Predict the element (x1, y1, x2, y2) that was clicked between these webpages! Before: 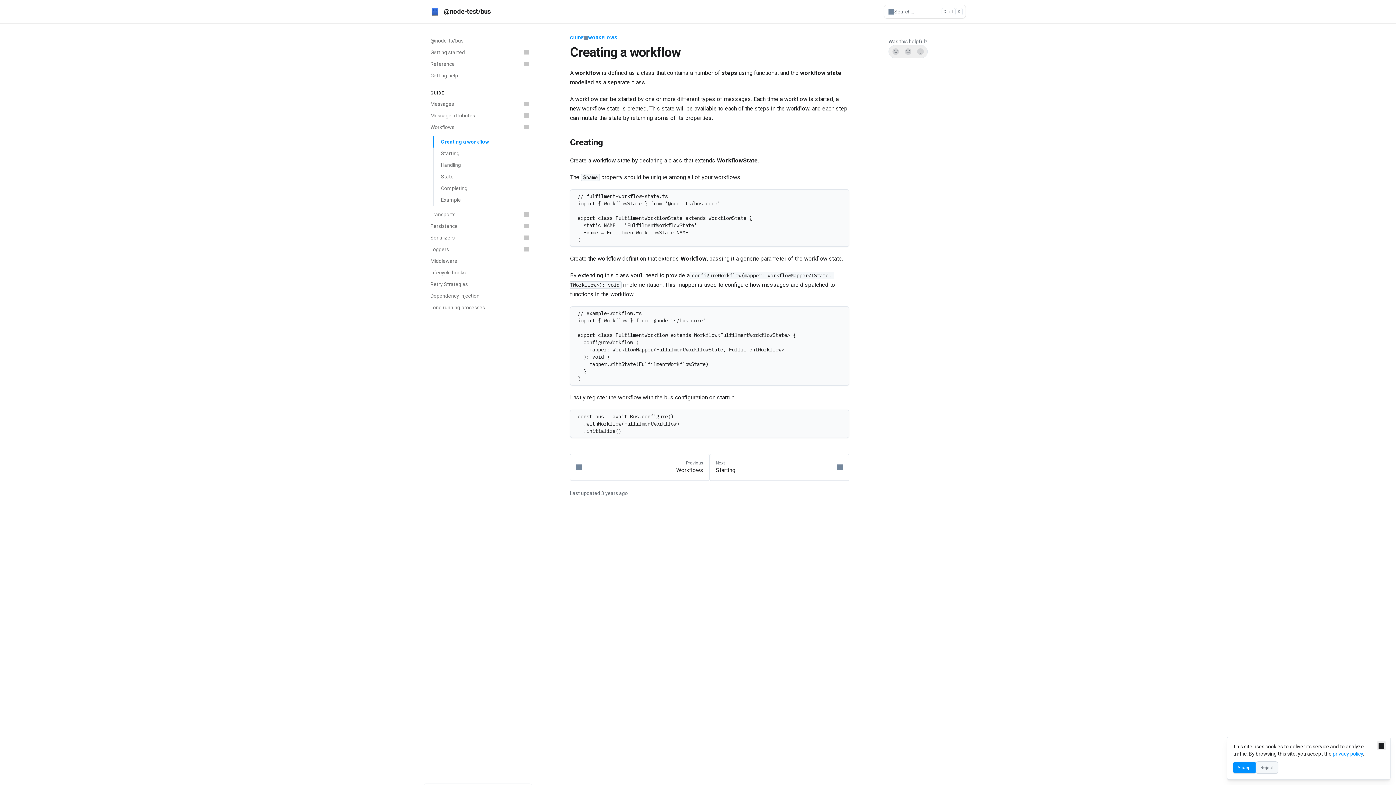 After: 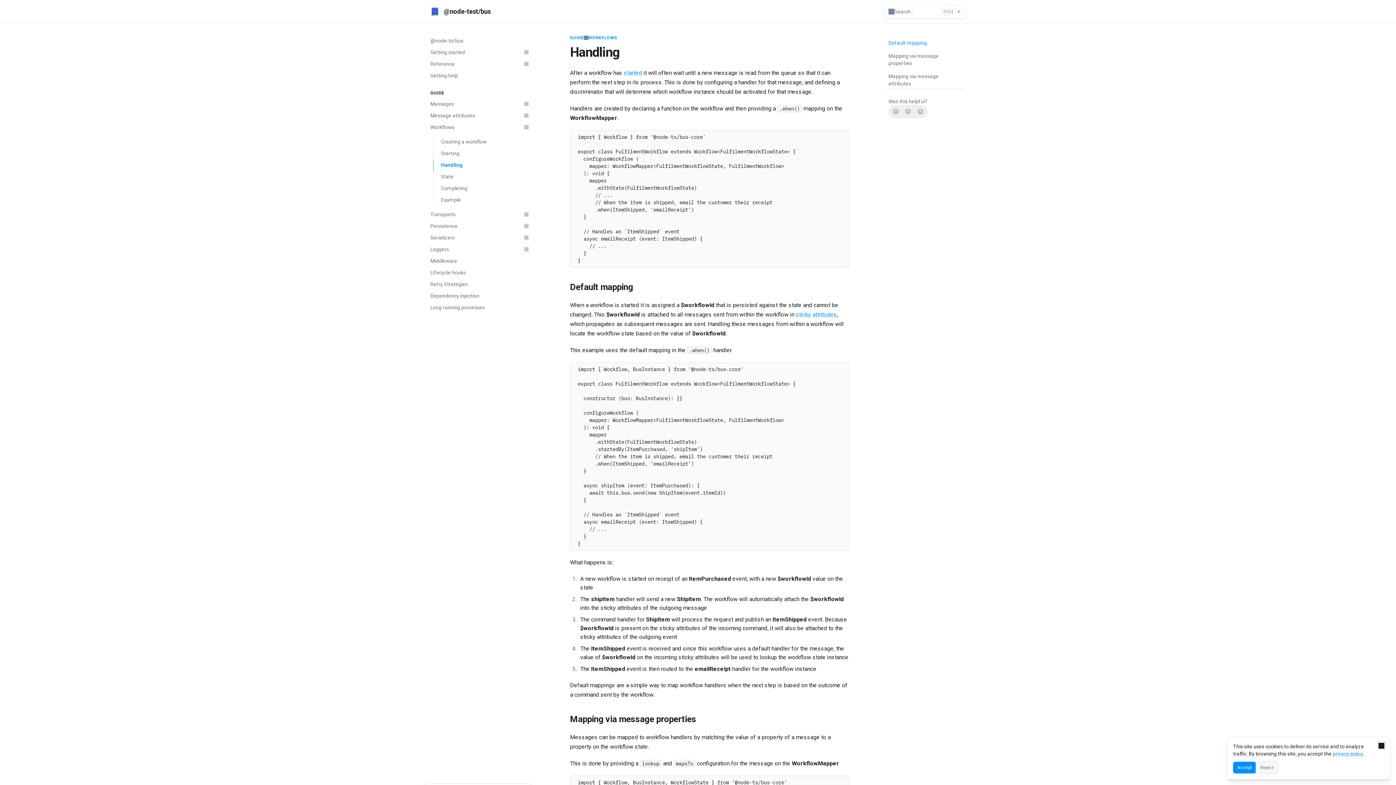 Action: bbox: (433, 159, 532, 170) label: Handling